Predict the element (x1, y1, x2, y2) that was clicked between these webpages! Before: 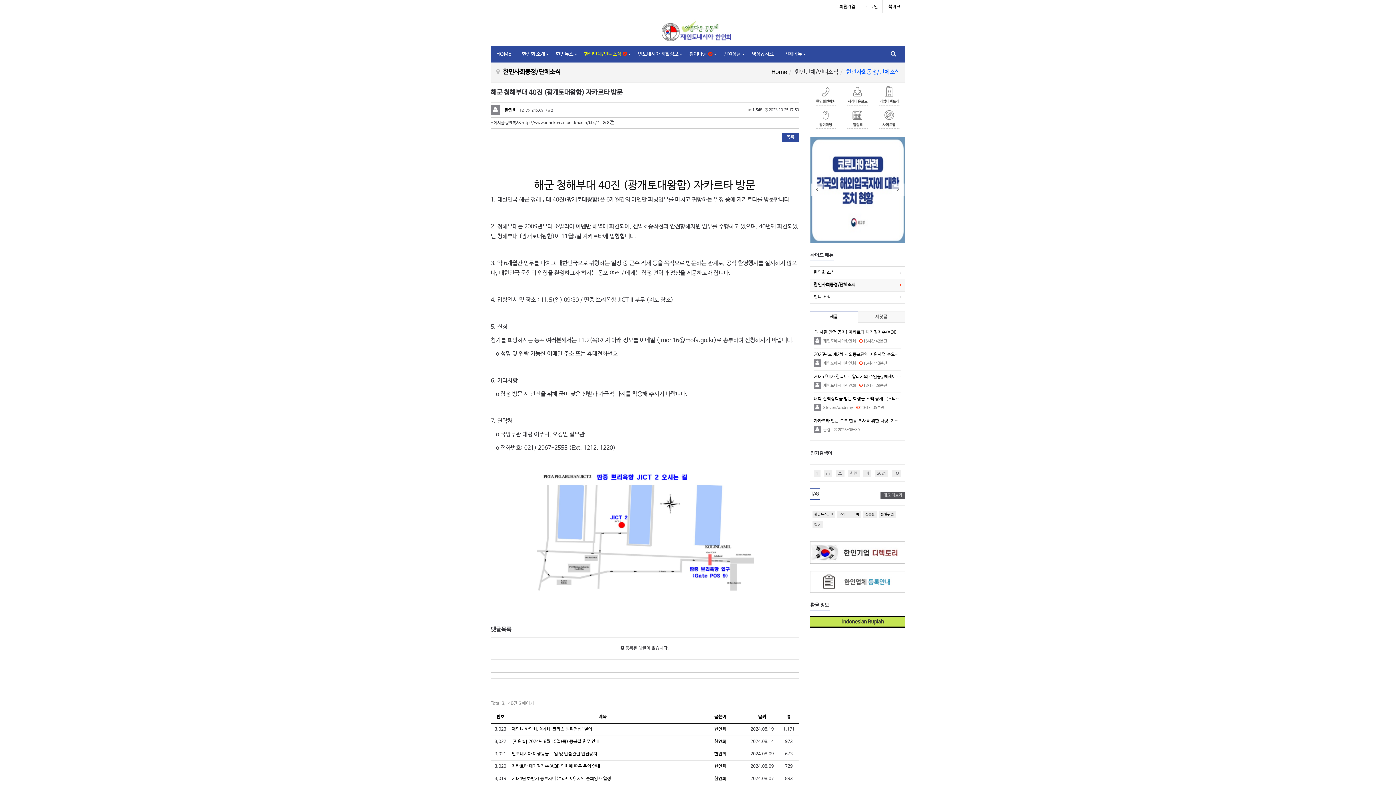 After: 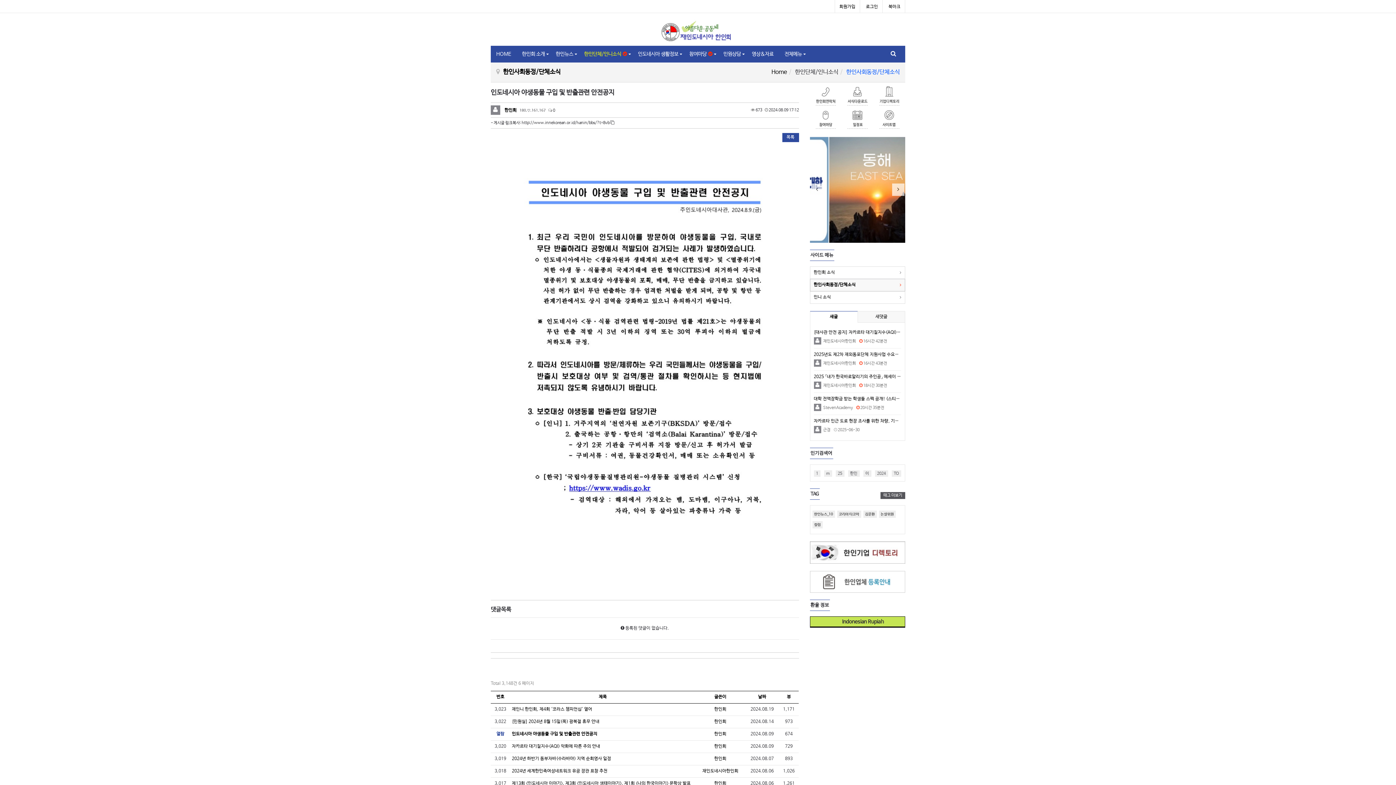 Action: bbox: (512, 752, 597, 757) label: 인도네시아 야생동물 구입 및 반출관련 안전공지